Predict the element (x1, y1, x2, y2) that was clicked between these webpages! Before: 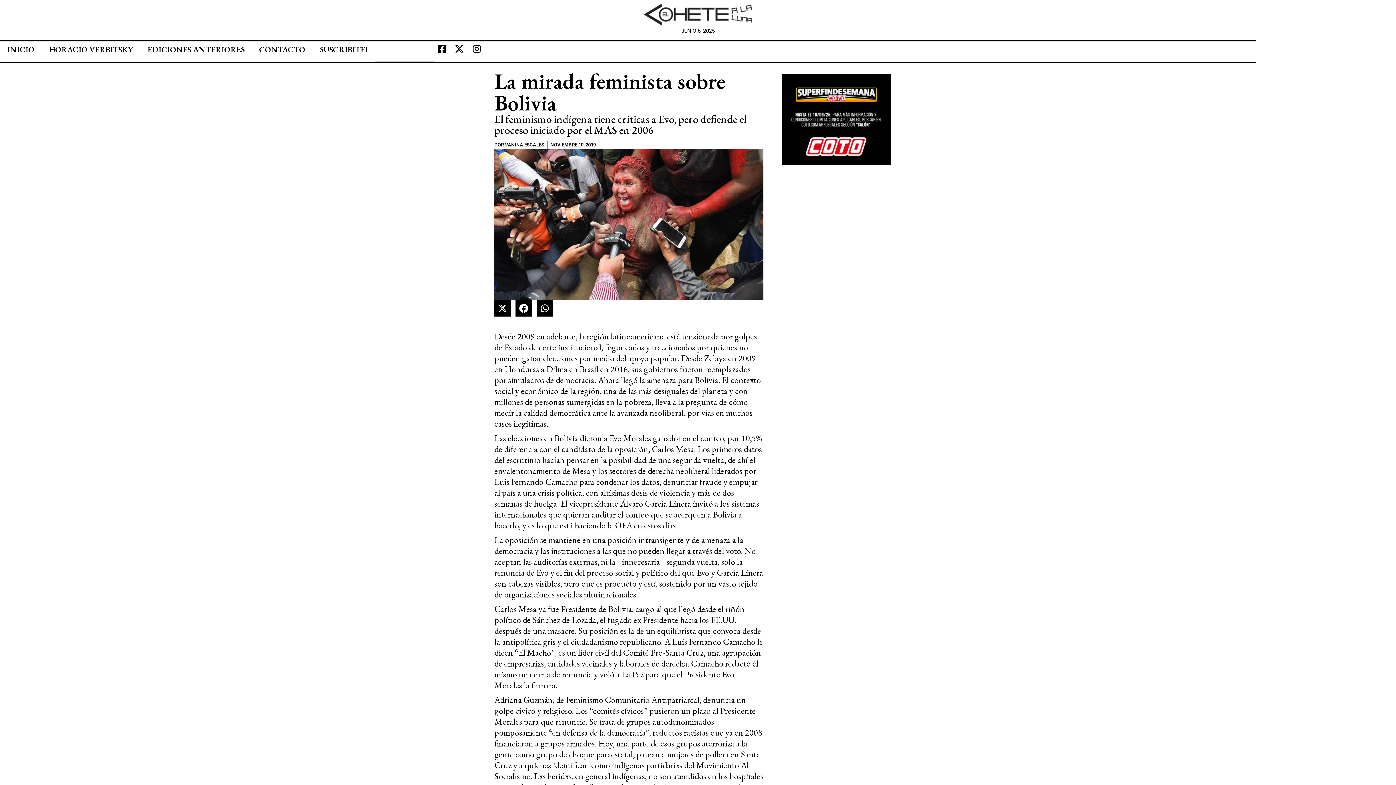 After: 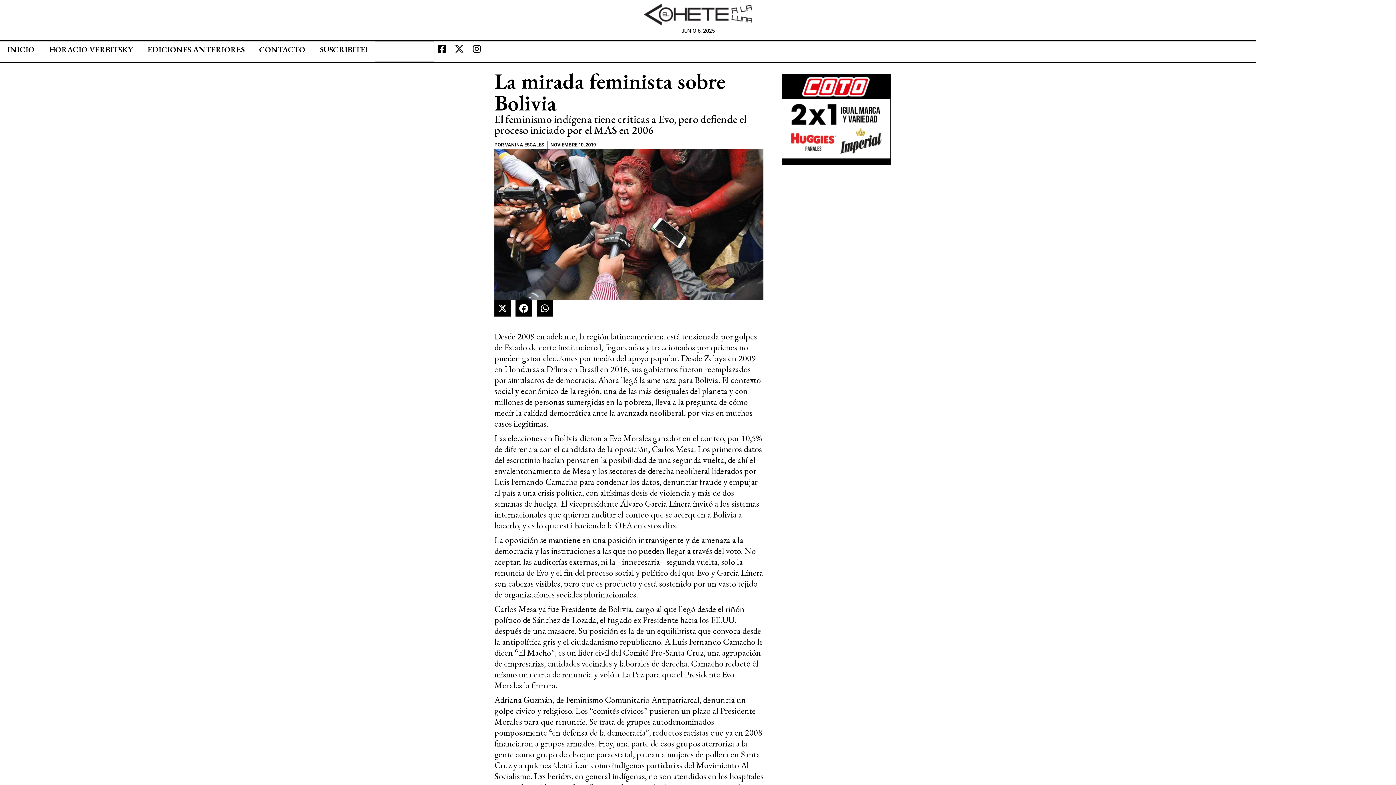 Action: bbox: (452, 41, 466, 56) label: X-twitter